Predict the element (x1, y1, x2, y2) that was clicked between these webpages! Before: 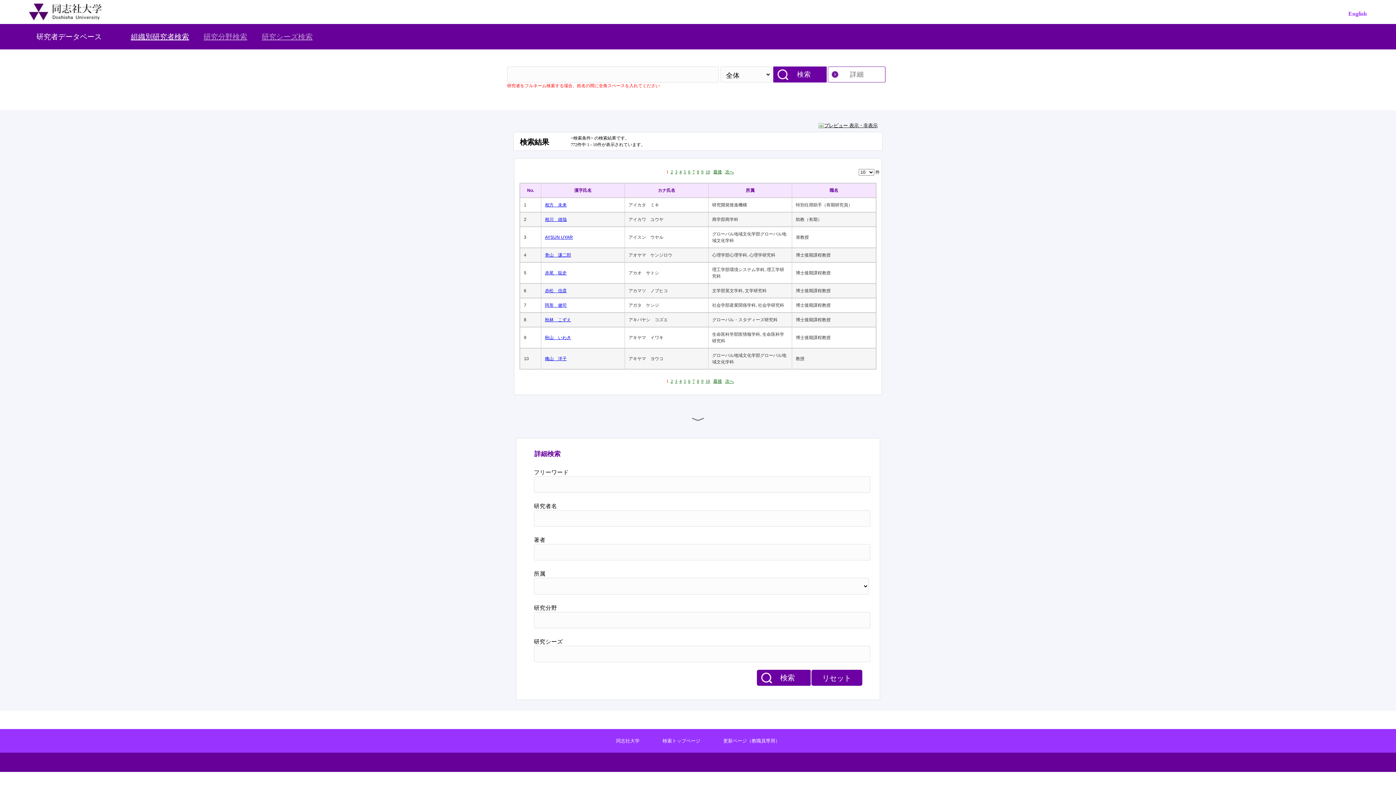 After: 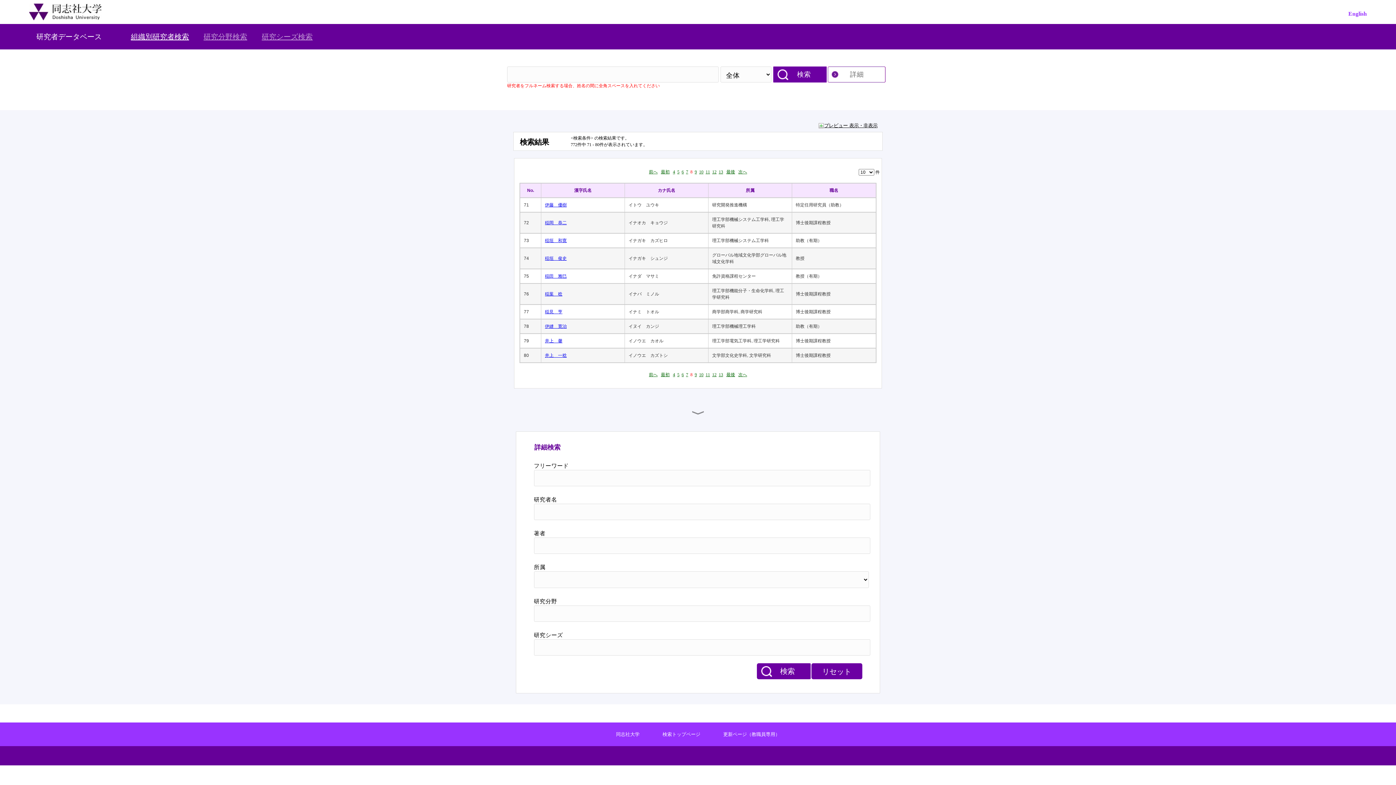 Action: label: 8 bbox: (697, 169, 699, 174)